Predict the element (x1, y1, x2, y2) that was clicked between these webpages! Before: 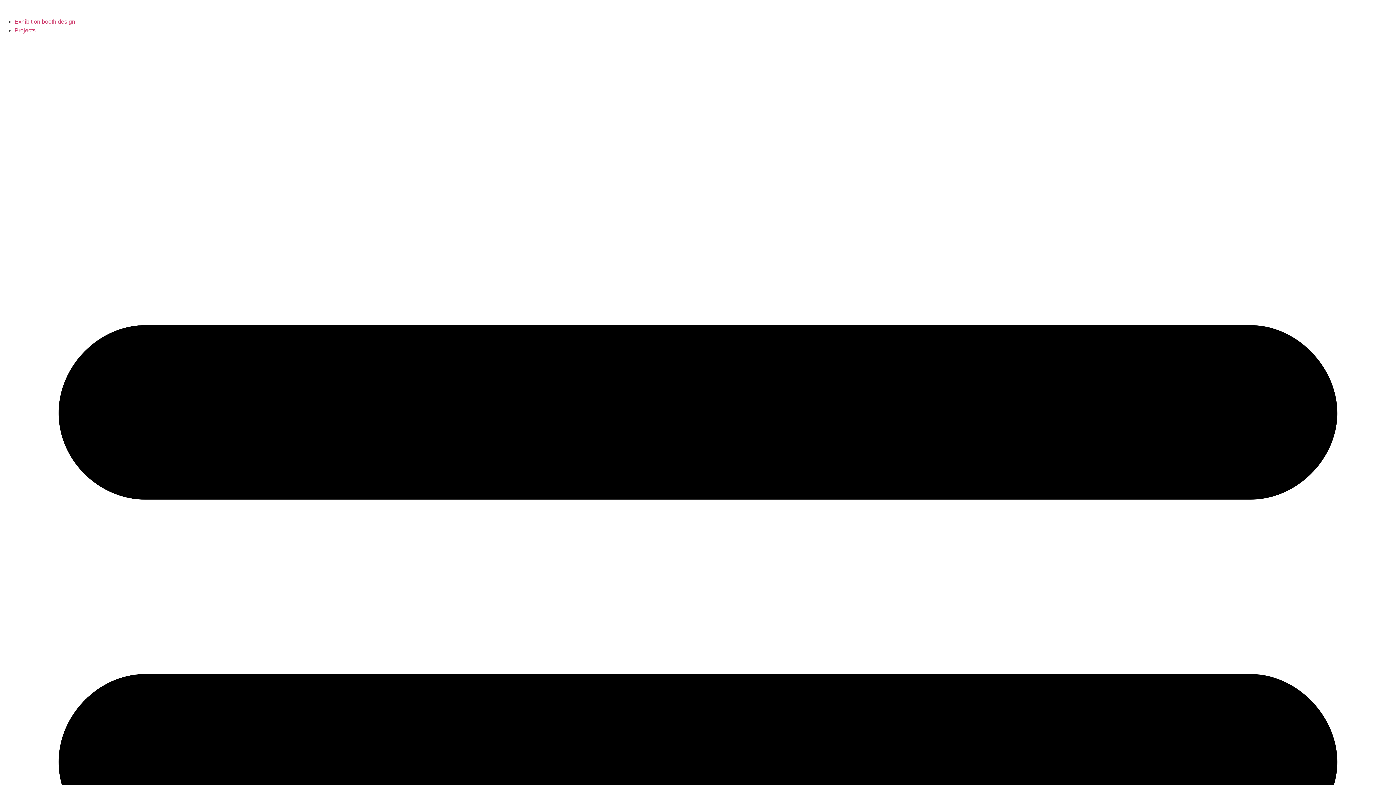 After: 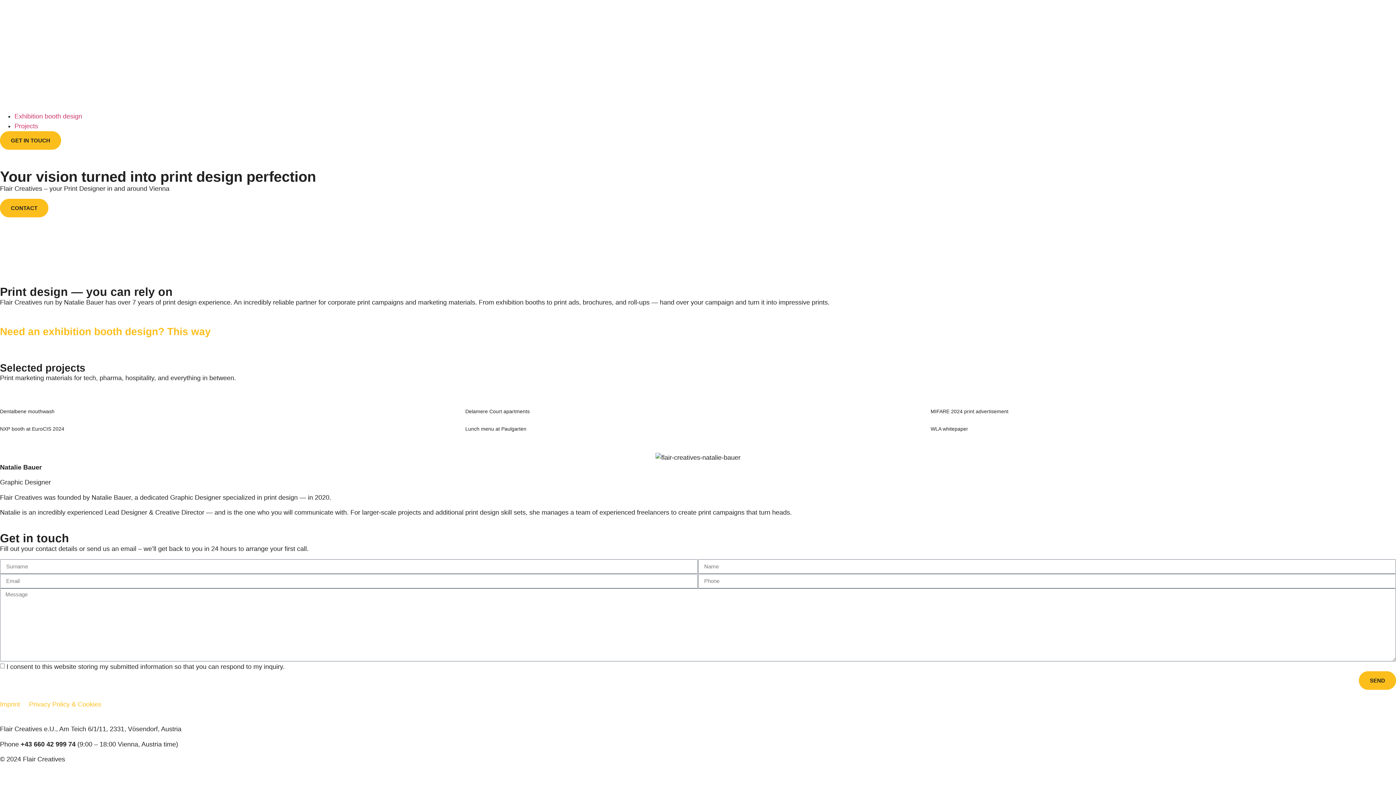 Action: bbox: (14, 27, 35, 33) label: Projects